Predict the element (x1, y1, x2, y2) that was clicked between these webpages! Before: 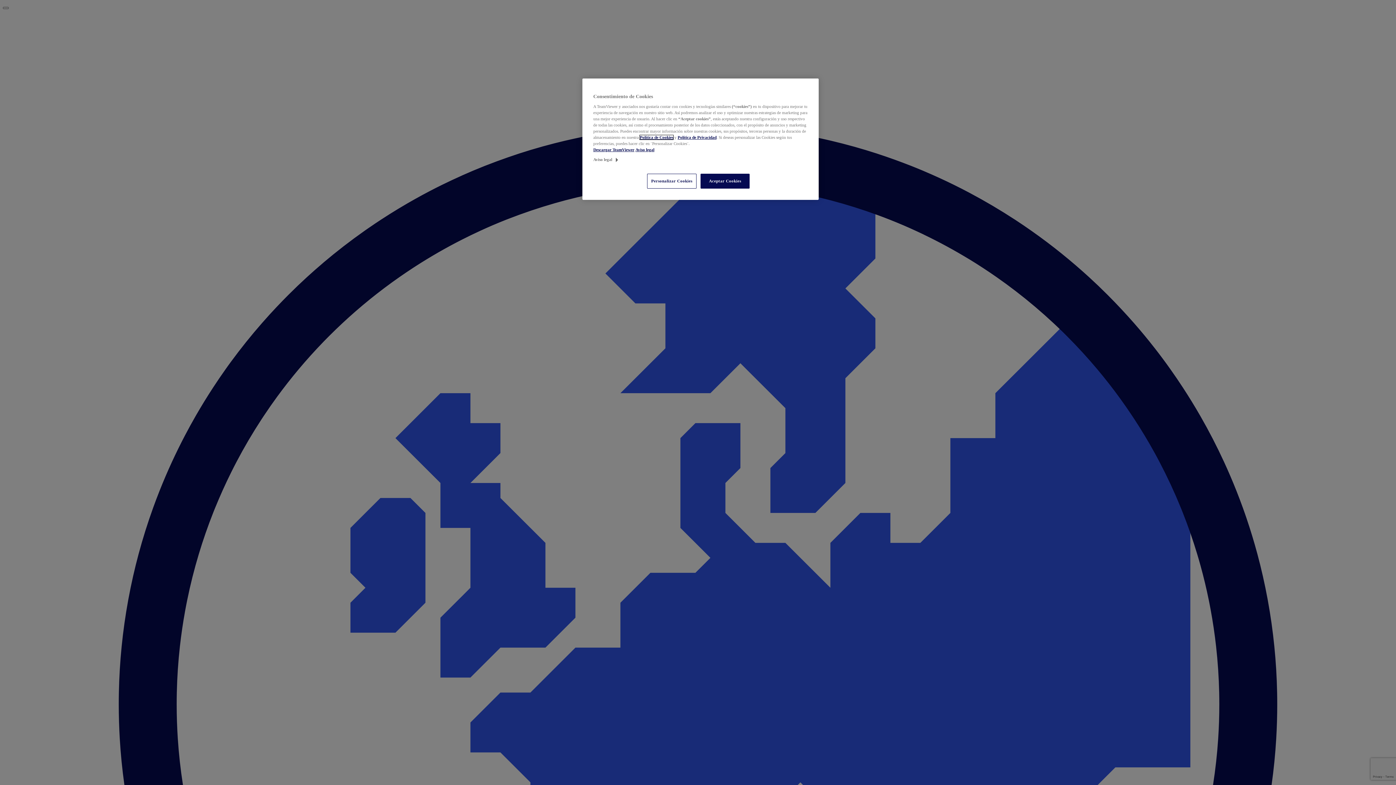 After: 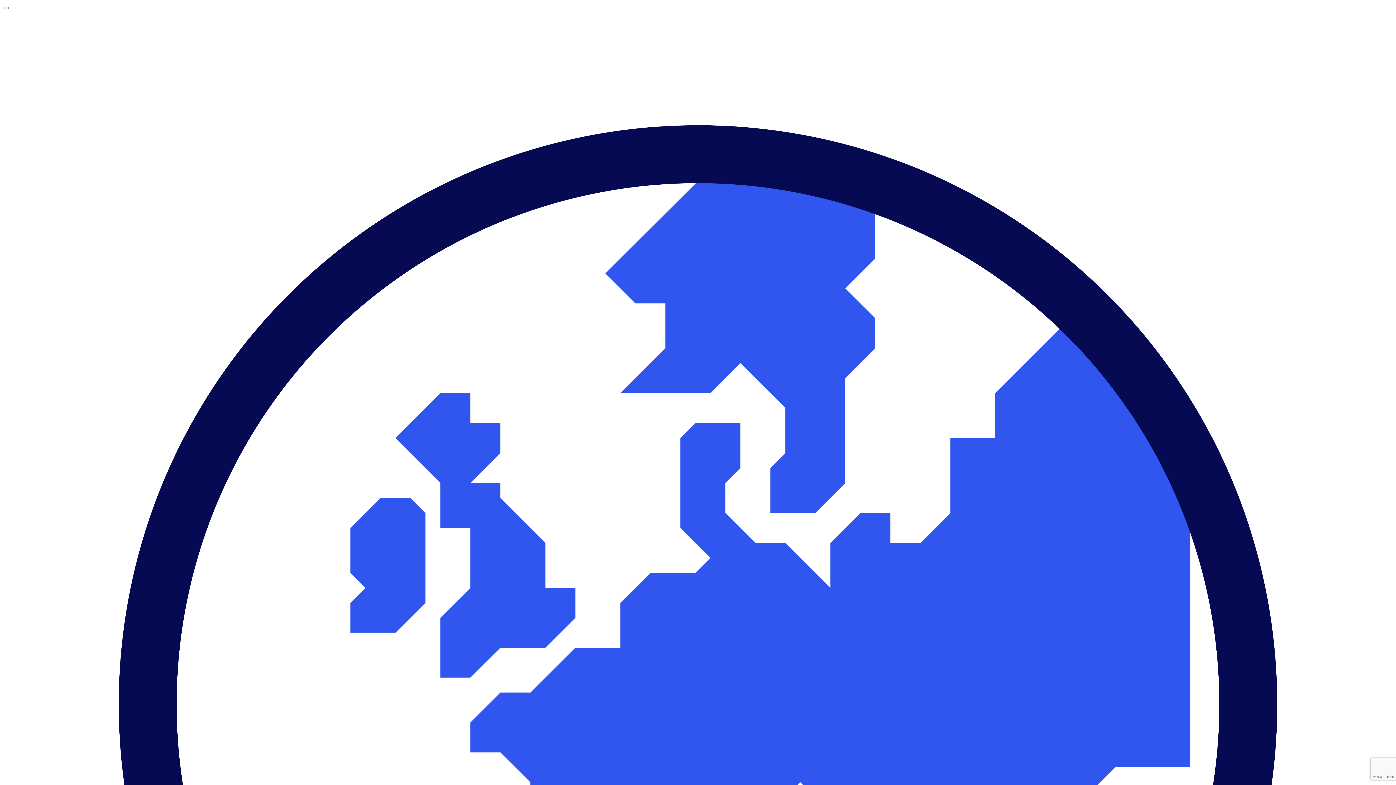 Action: bbox: (640, 135, 673, 139) label: Política de Cookies